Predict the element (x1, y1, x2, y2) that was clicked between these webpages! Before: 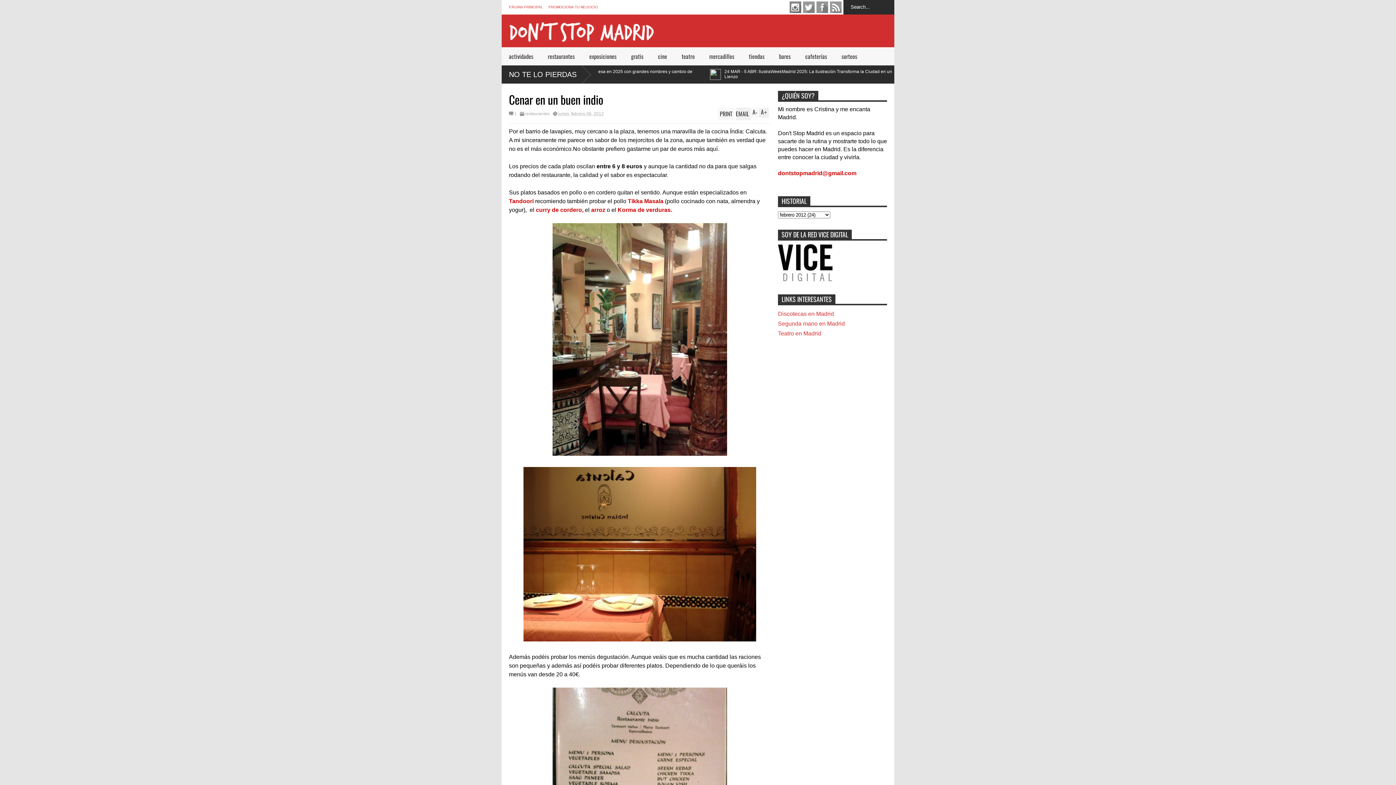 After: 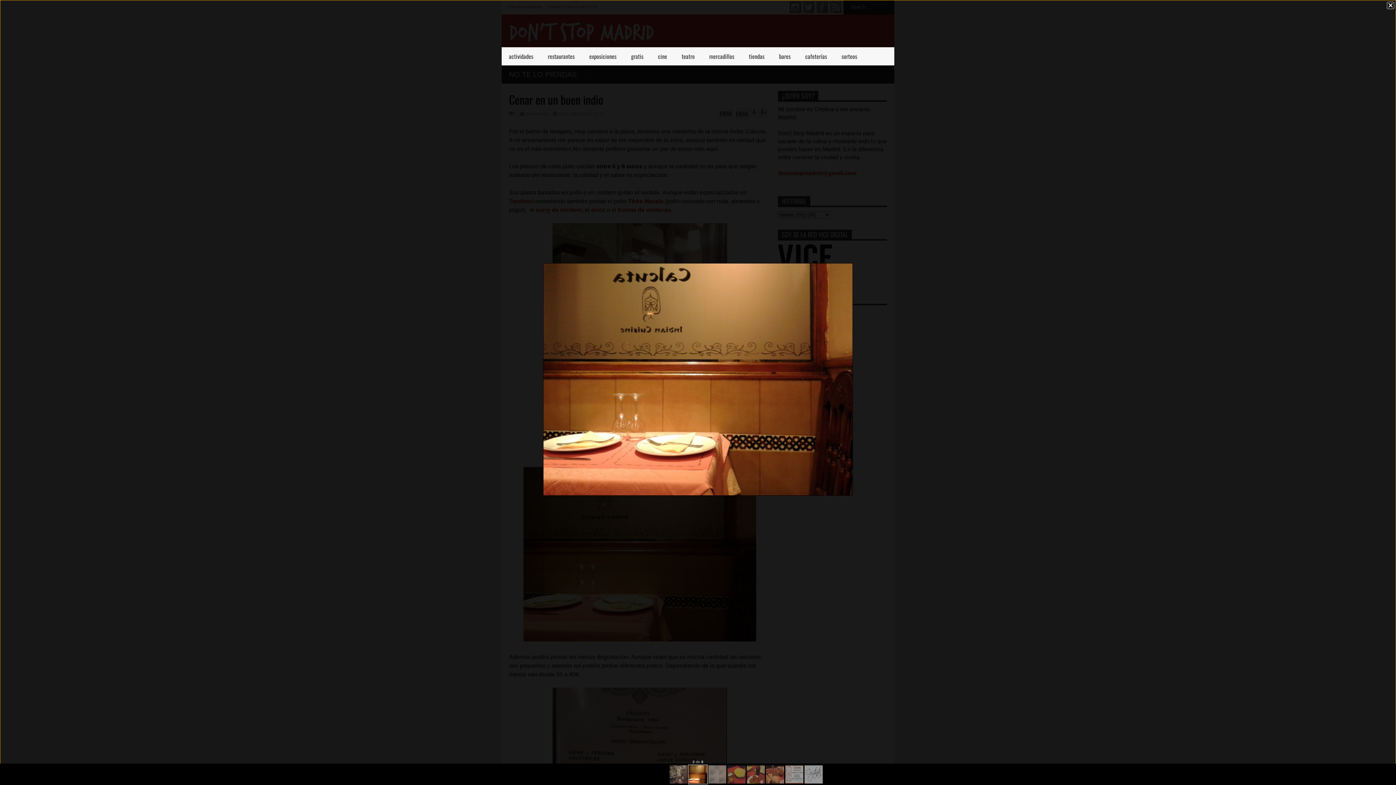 Action: bbox: (523, 467, 756, 644)